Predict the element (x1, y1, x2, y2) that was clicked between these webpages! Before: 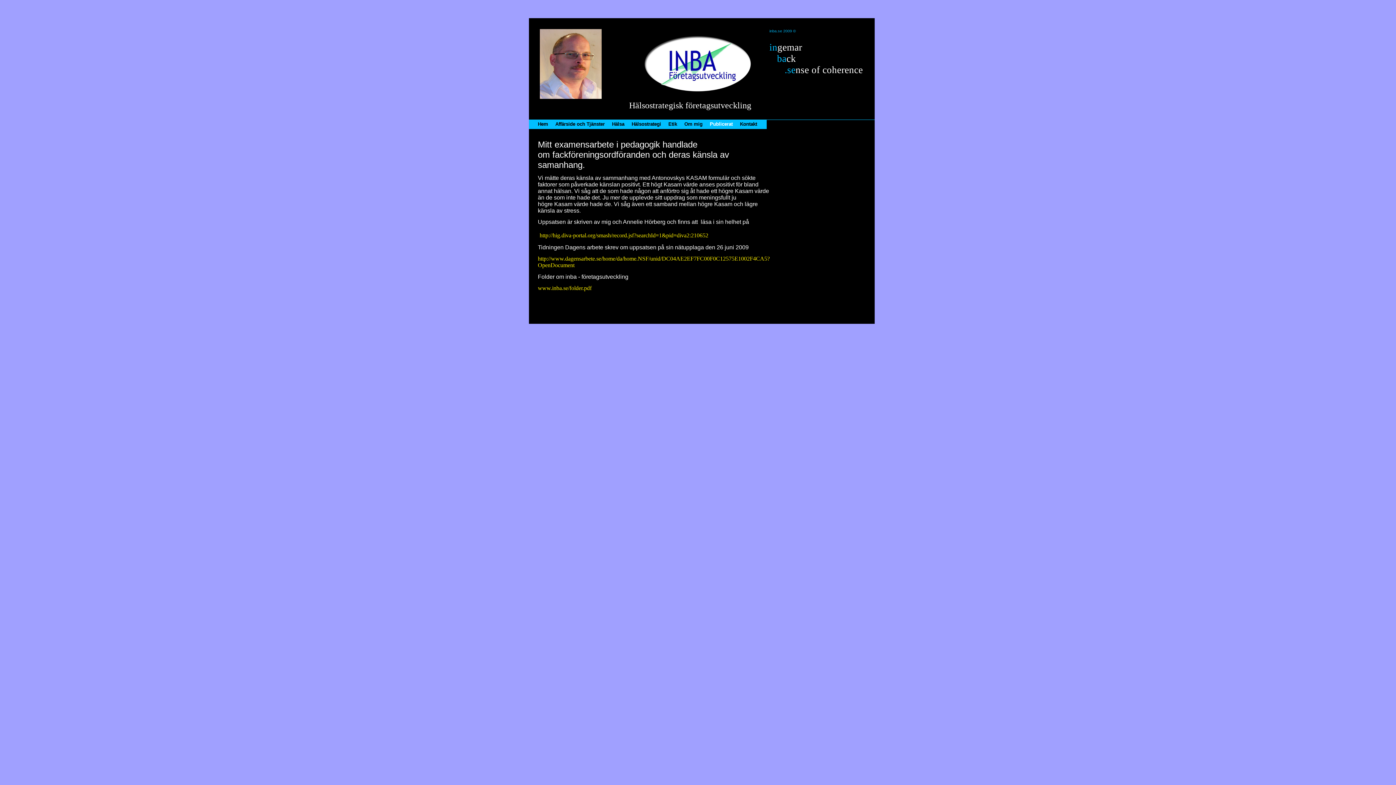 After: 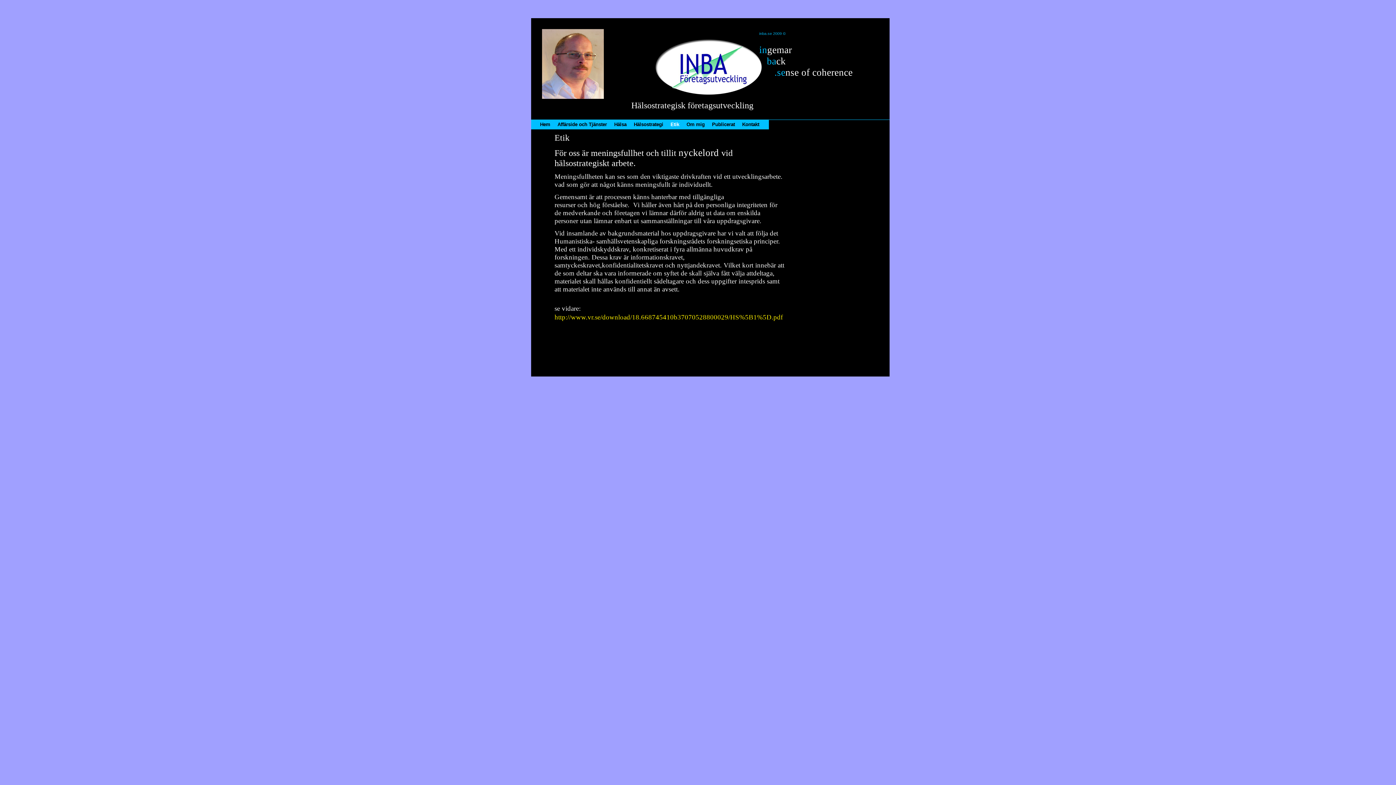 Action: bbox: (668, 121, 677, 126) label: Etik